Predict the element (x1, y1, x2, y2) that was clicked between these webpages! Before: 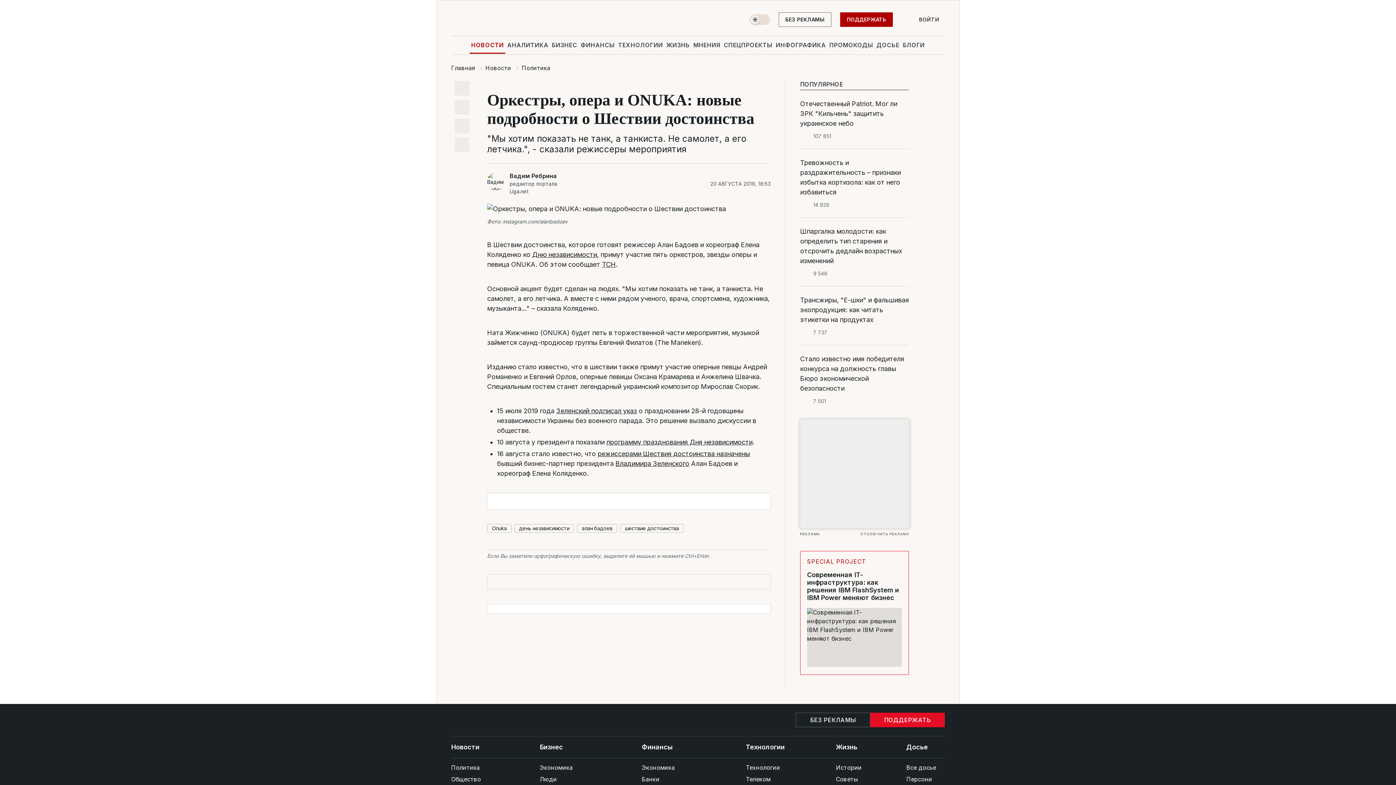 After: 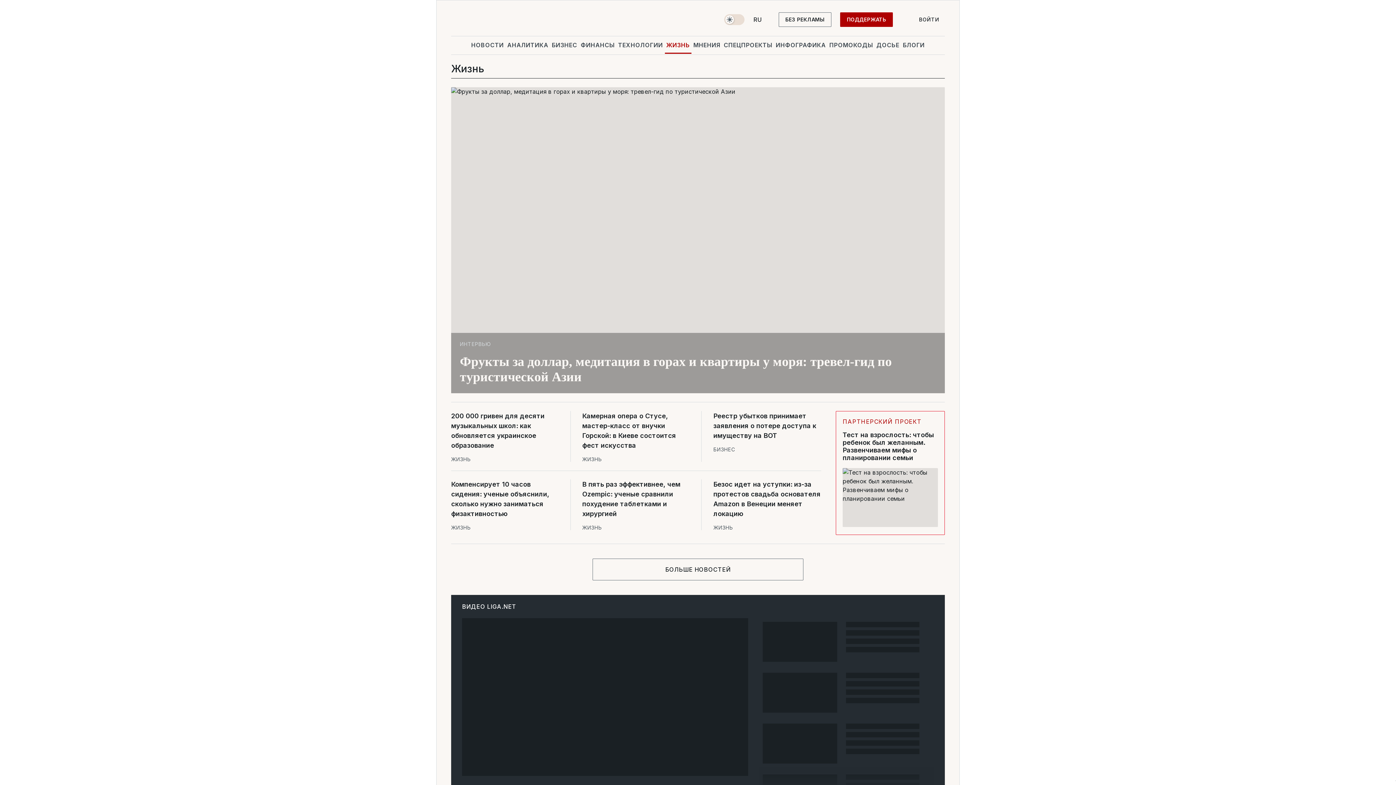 Action: bbox: (665, 36, 691, 53) label: ЖИЗНЬ